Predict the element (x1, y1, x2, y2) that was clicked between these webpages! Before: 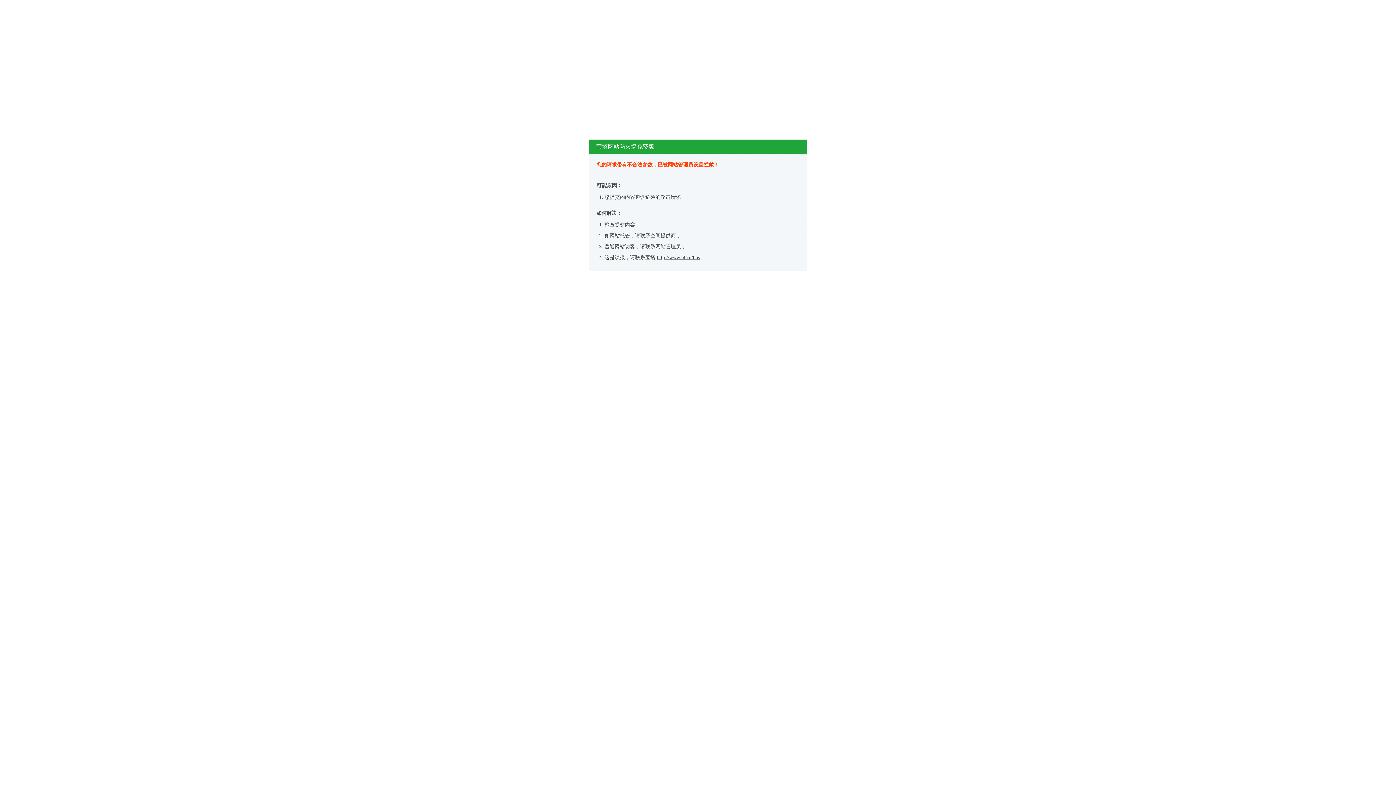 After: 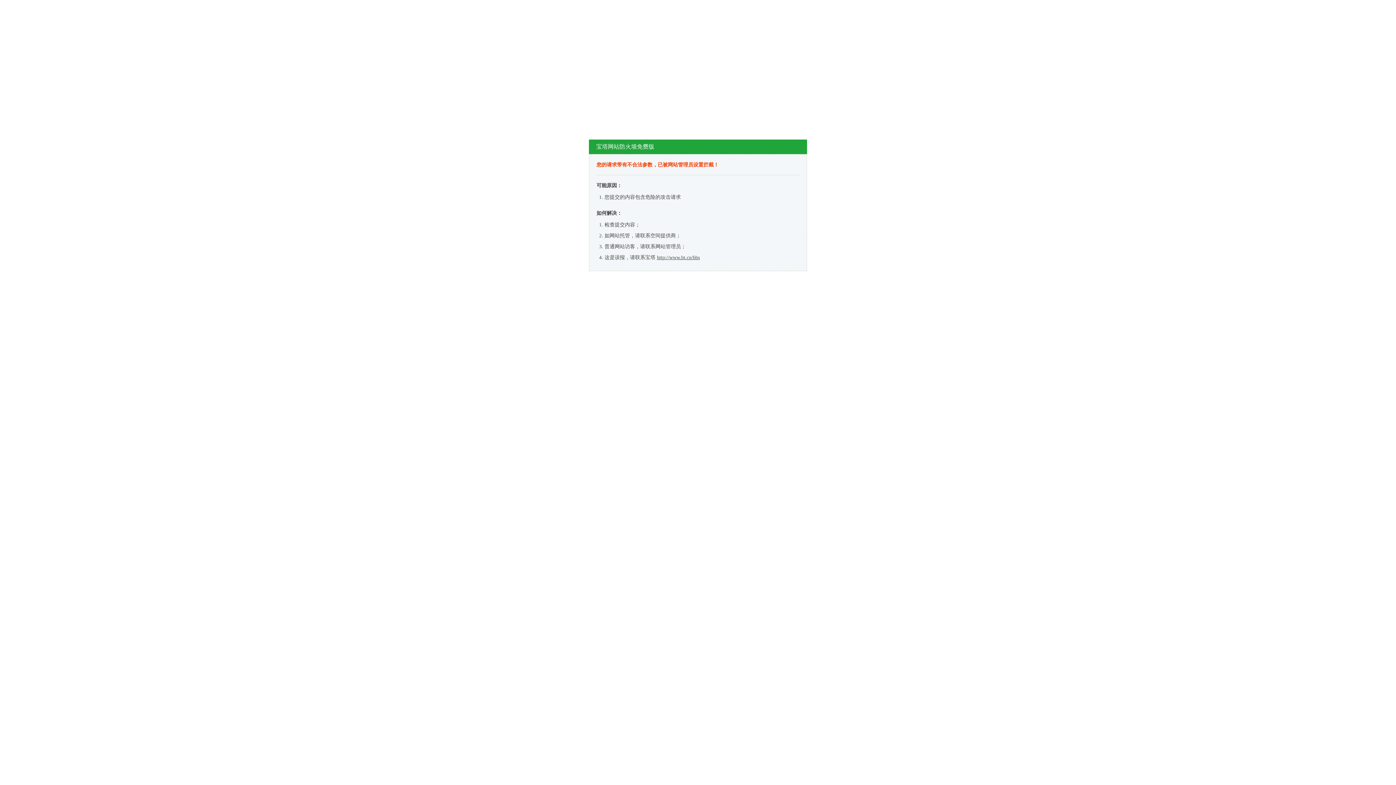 Action: bbox: (657, 254, 700, 260) label: http://www.bt.cn/bbs